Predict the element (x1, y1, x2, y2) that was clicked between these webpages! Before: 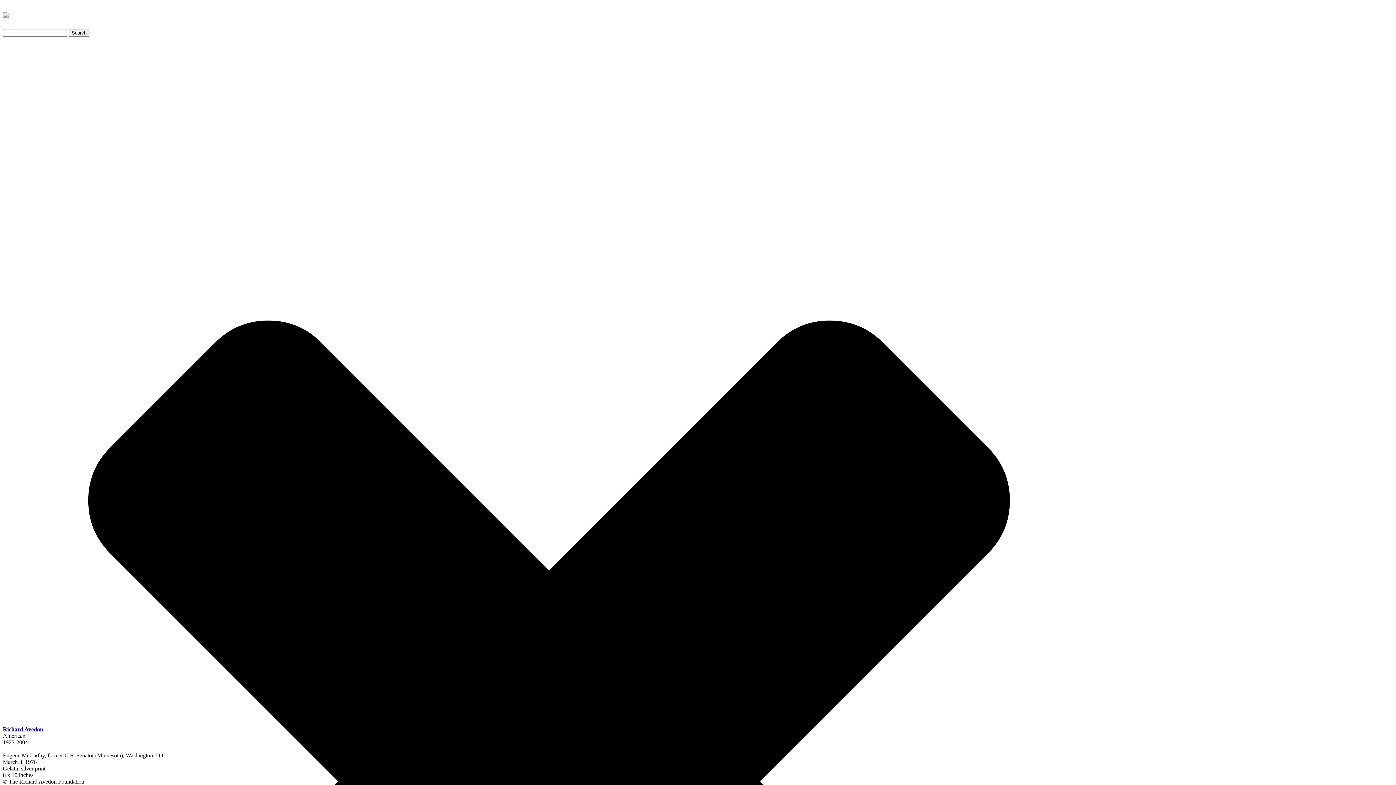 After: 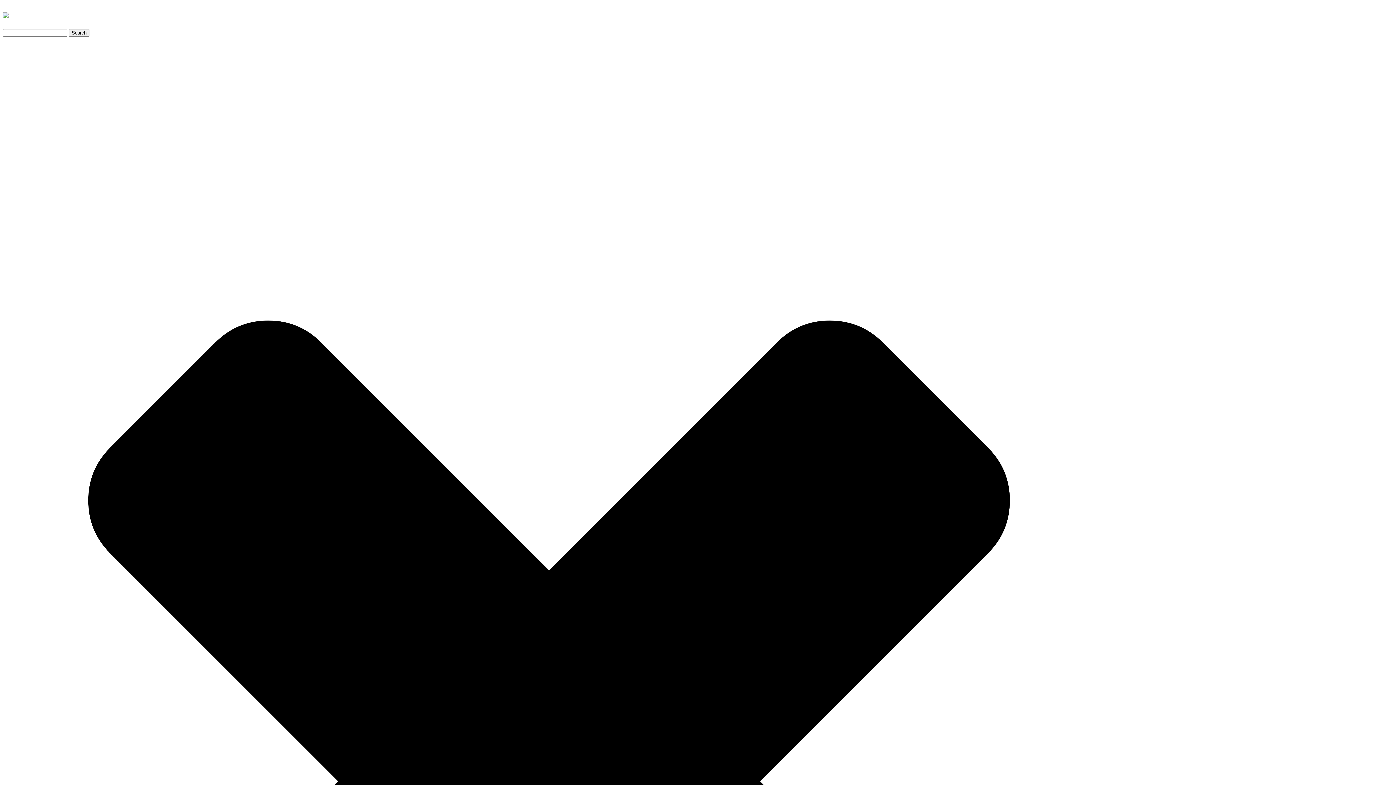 Action: bbox: (2, 7, 8, 20)